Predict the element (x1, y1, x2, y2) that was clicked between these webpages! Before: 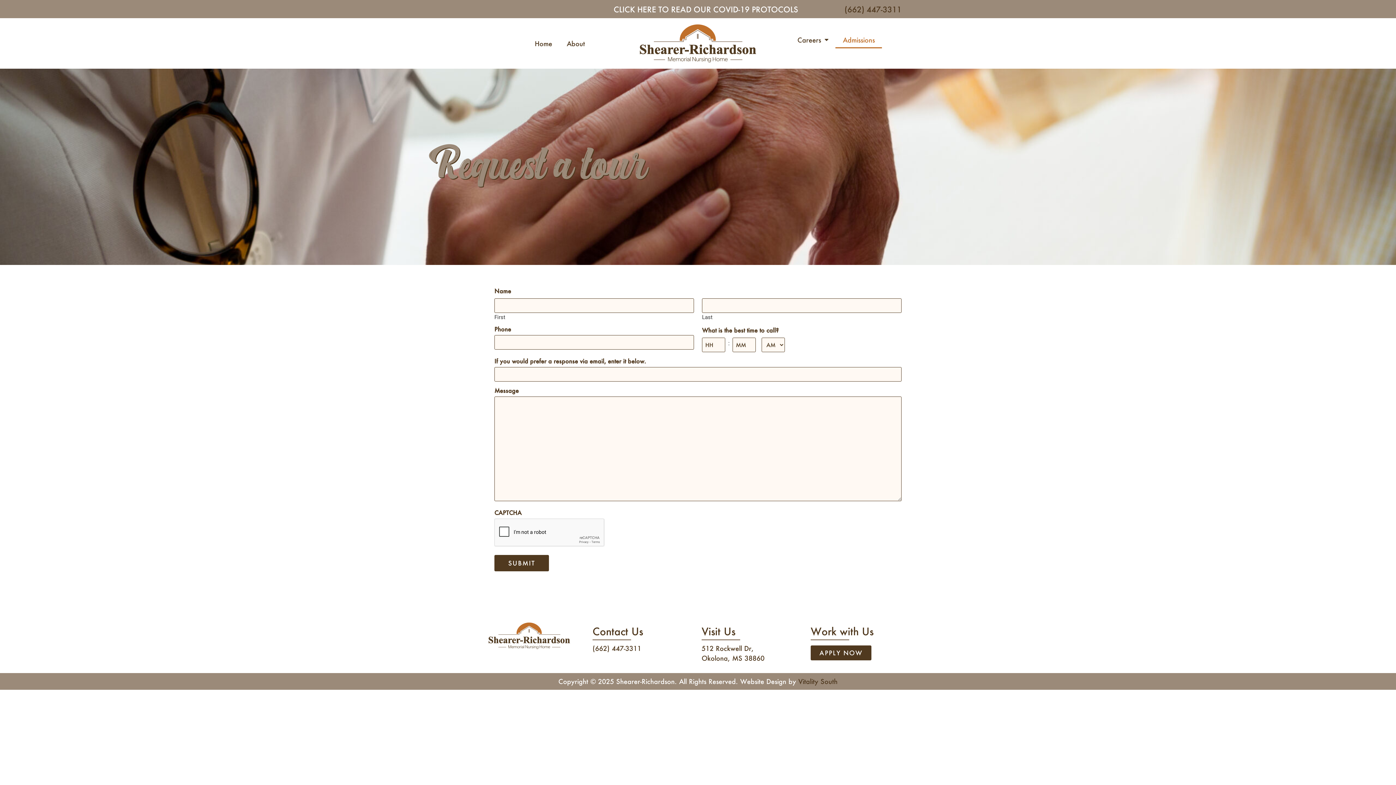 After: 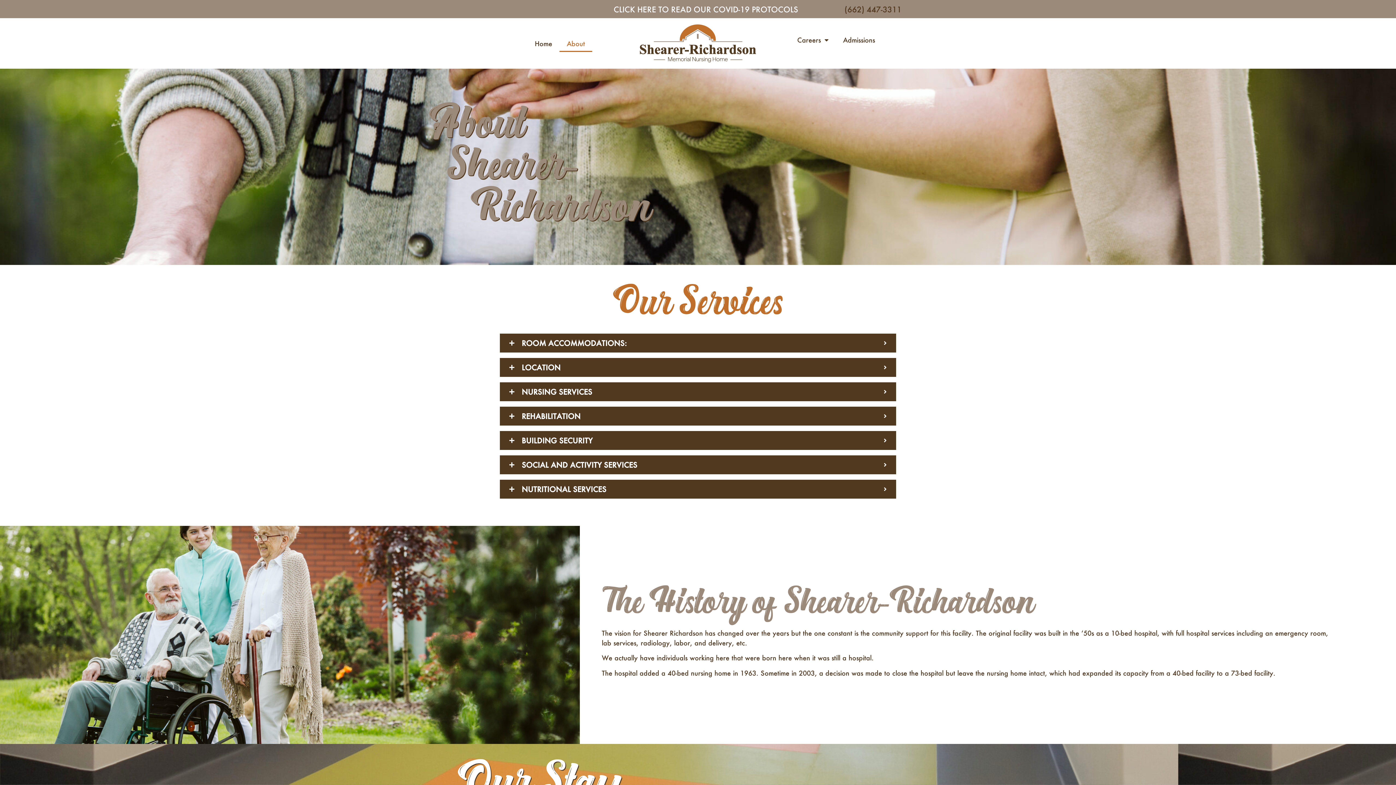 Action: bbox: (559, 35, 592, 51) label: About